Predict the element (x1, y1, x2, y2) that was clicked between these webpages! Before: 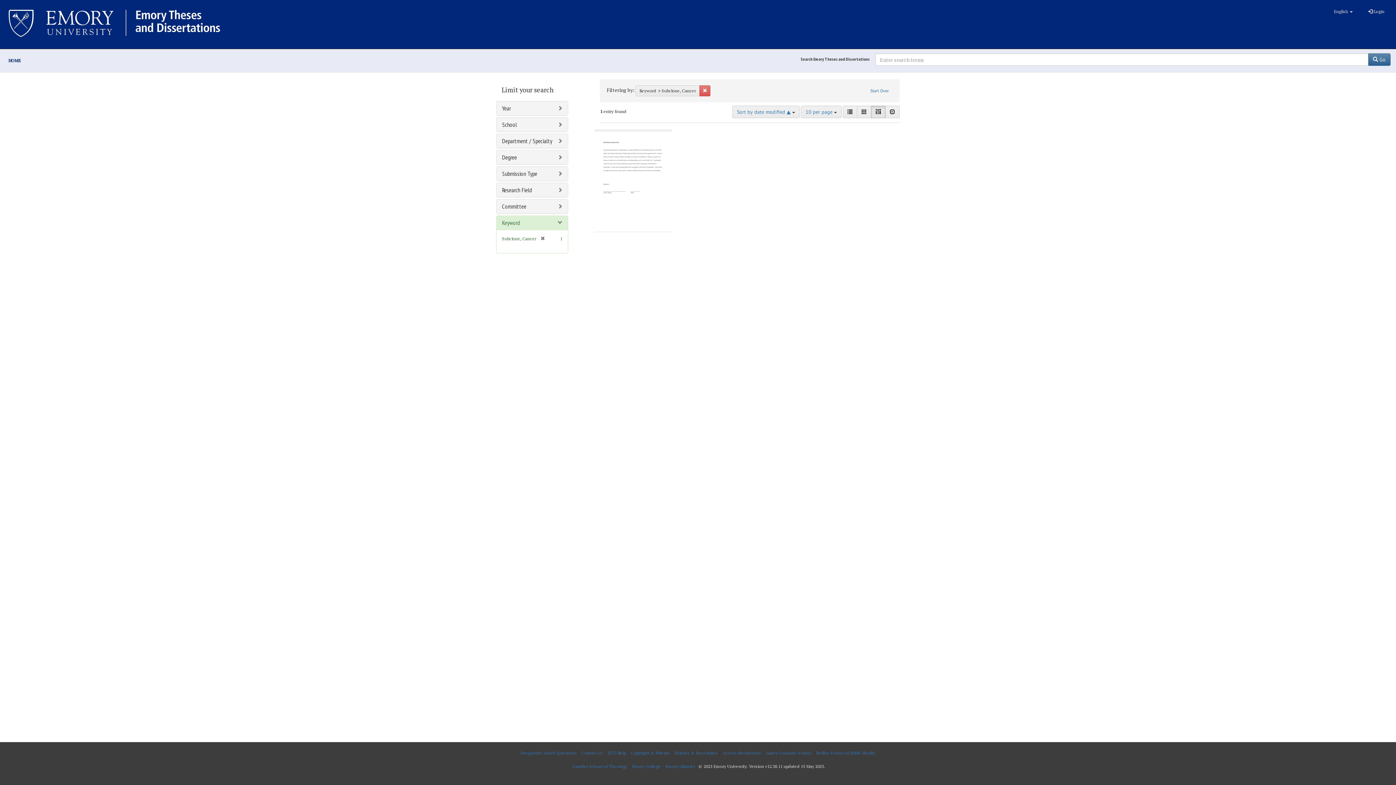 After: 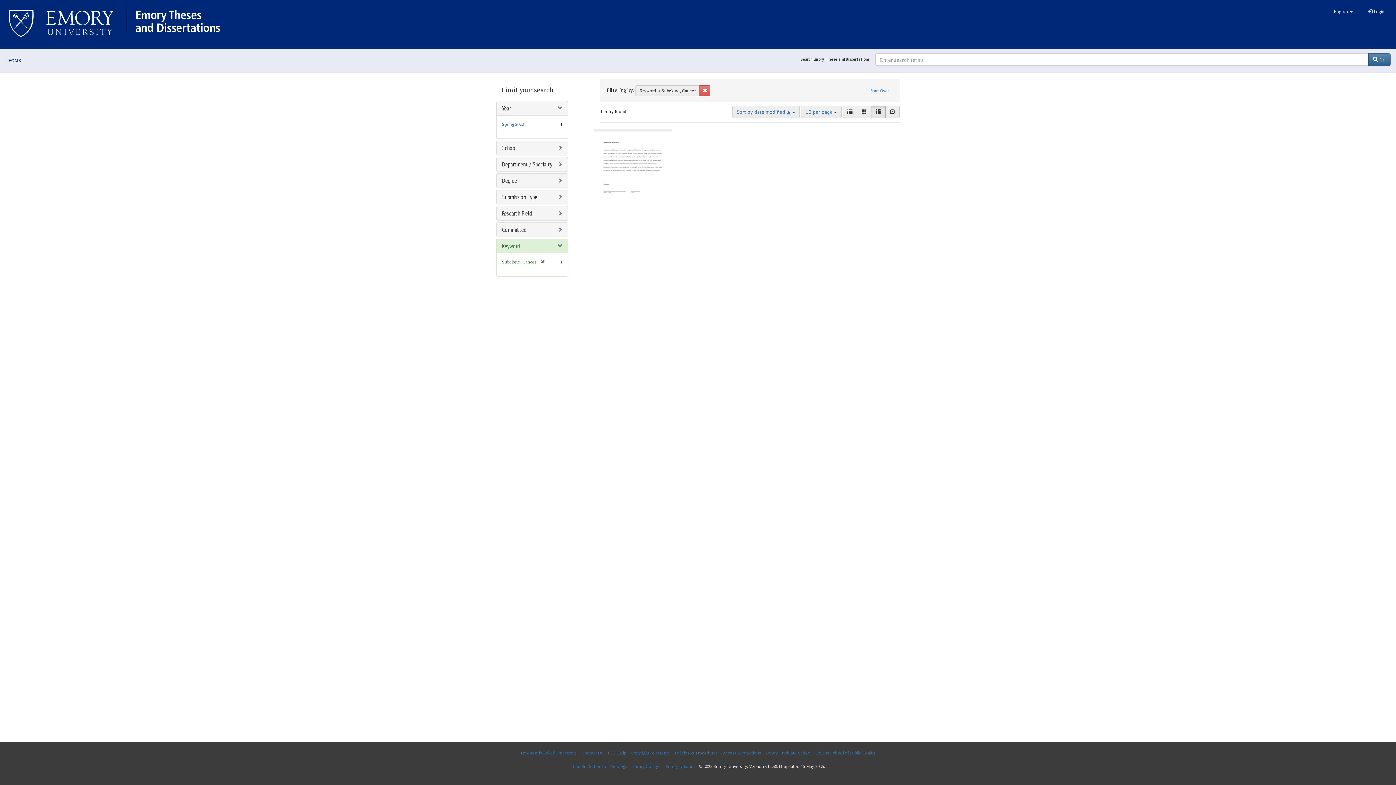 Action: bbox: (502, 104, 510, 112) label: Year